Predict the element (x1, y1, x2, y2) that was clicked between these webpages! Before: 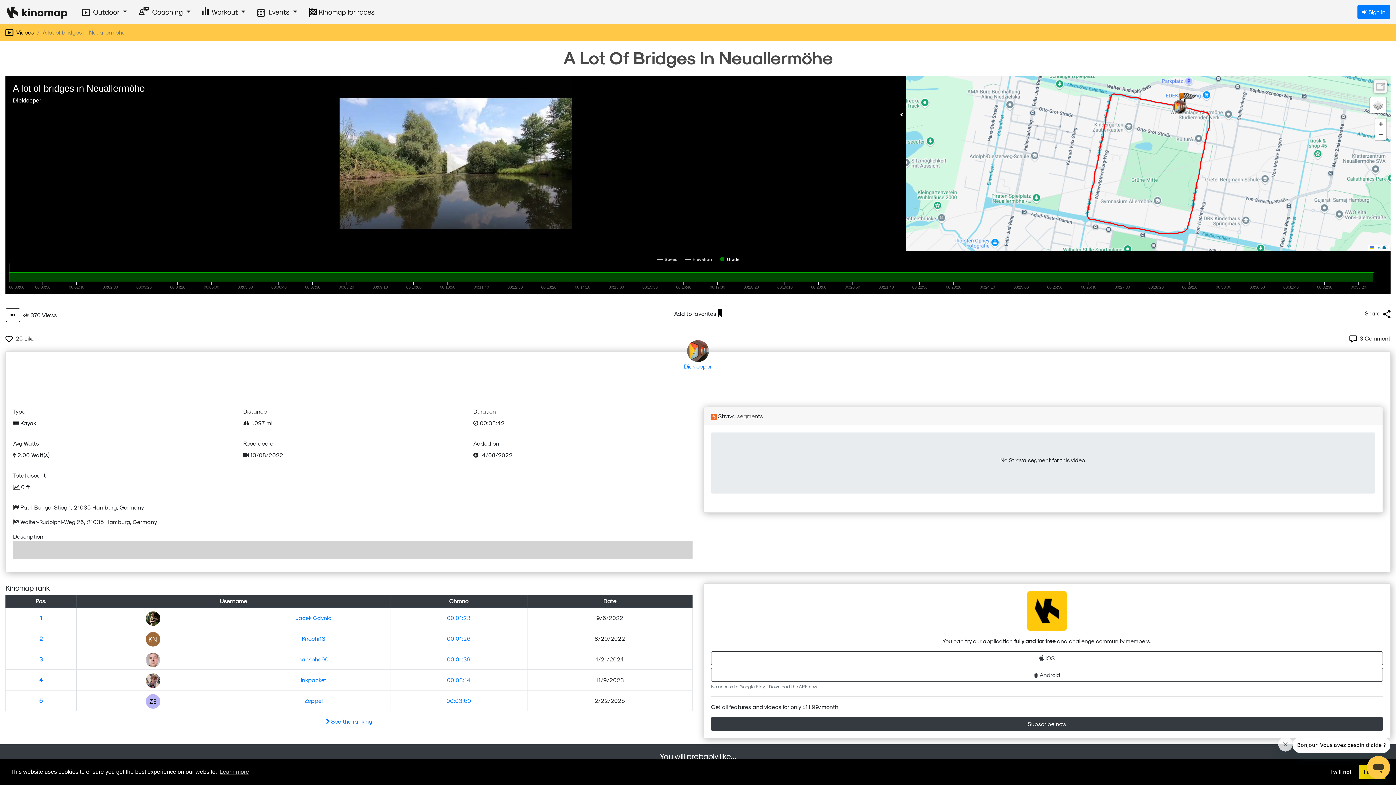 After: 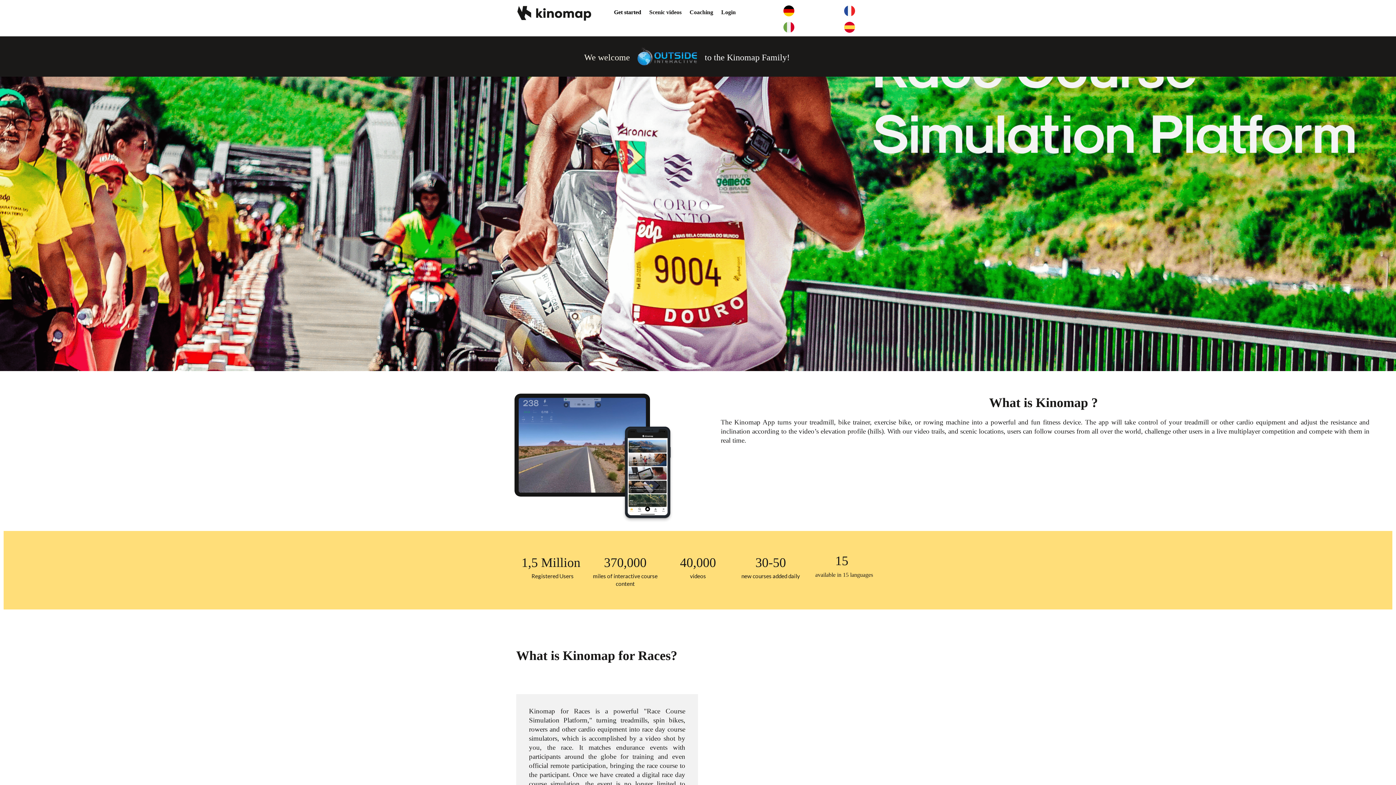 Action: label:  Kinomap for races bbox: (306, 3, 377, 20)